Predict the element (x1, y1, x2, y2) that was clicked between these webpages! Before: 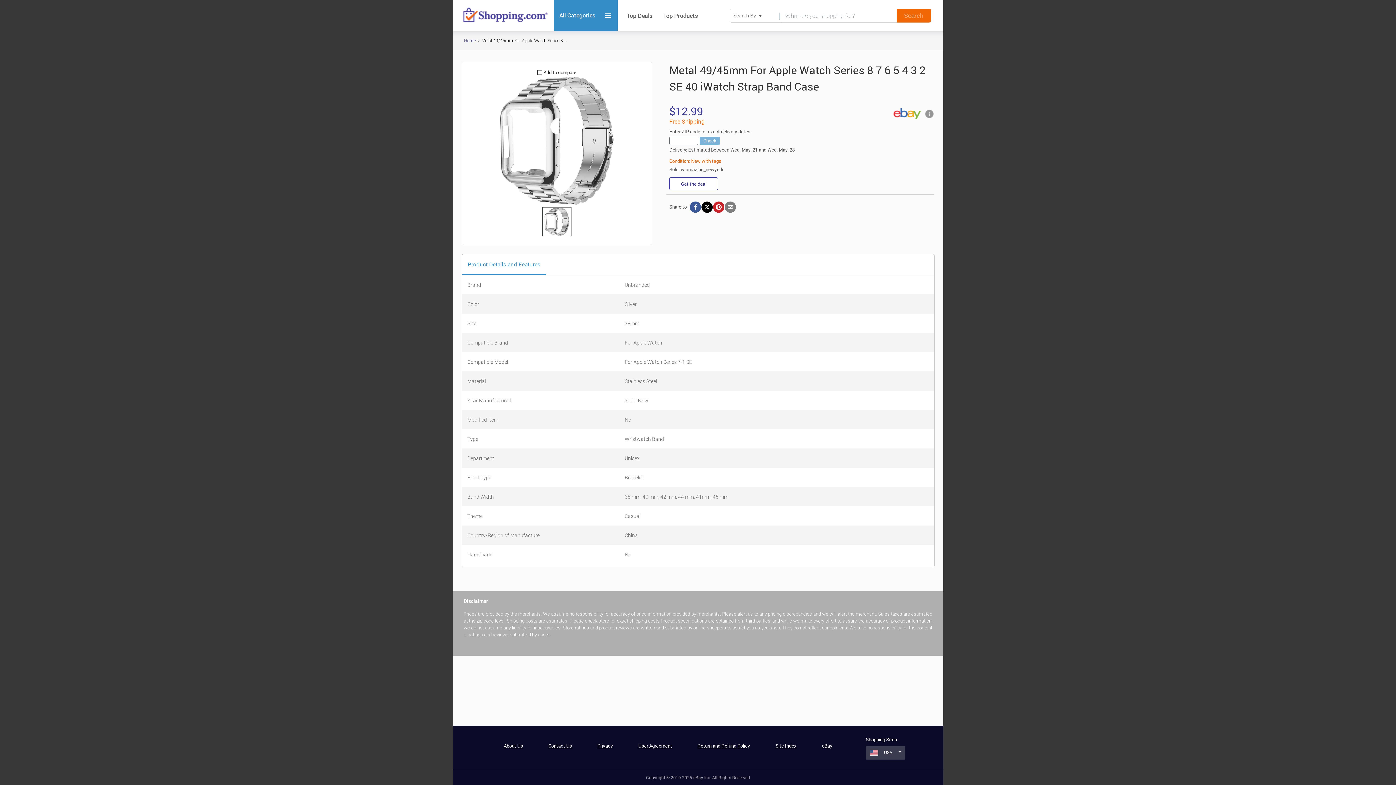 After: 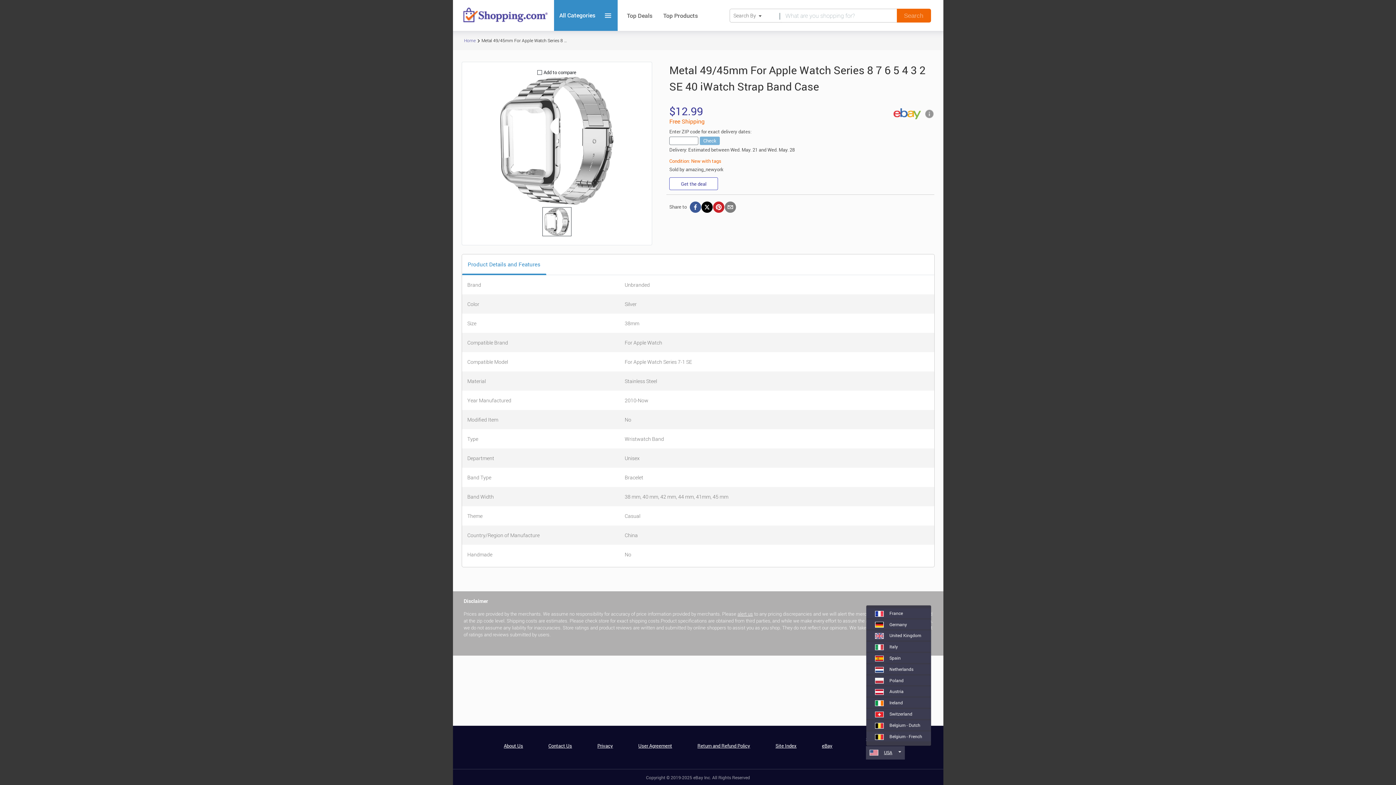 Action: bbox: (866, 746, 905, 759) label: USA